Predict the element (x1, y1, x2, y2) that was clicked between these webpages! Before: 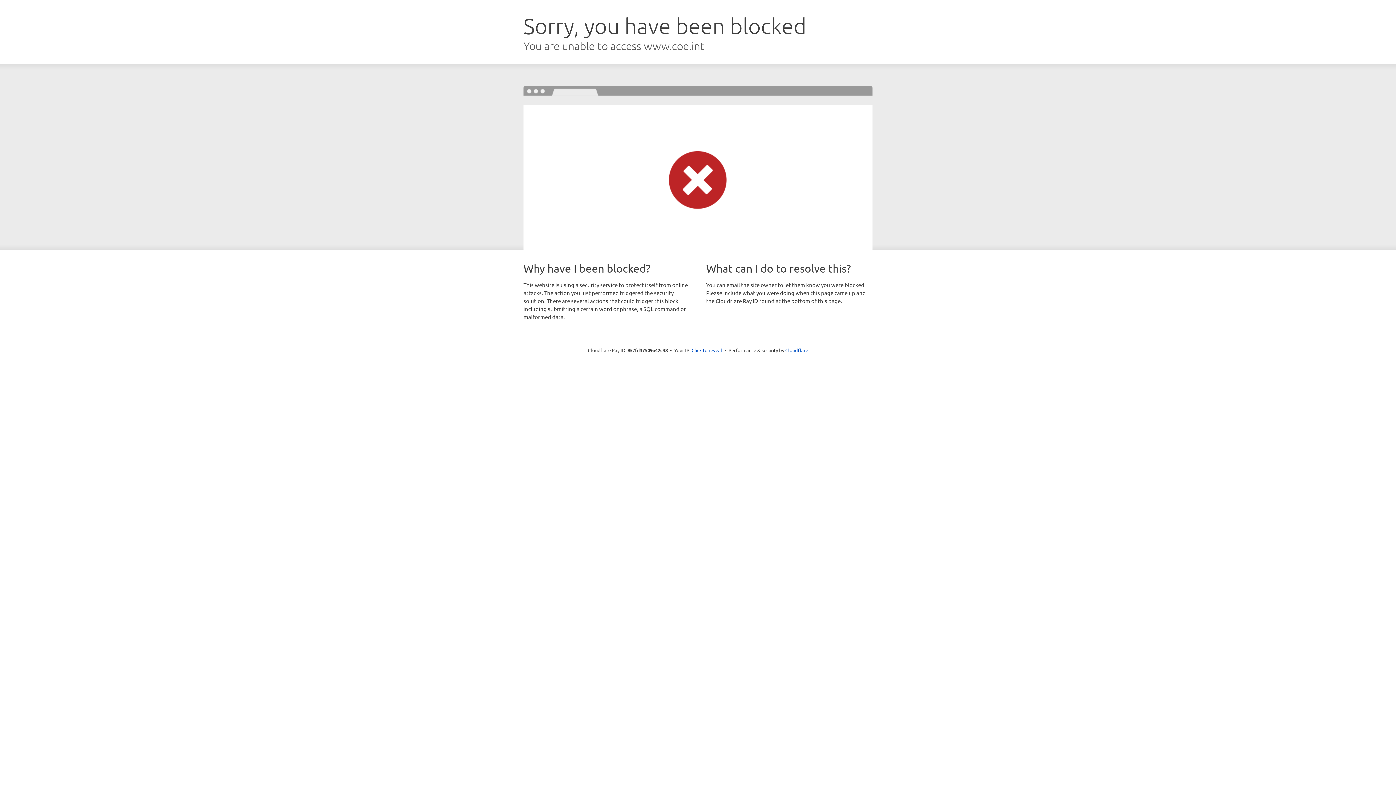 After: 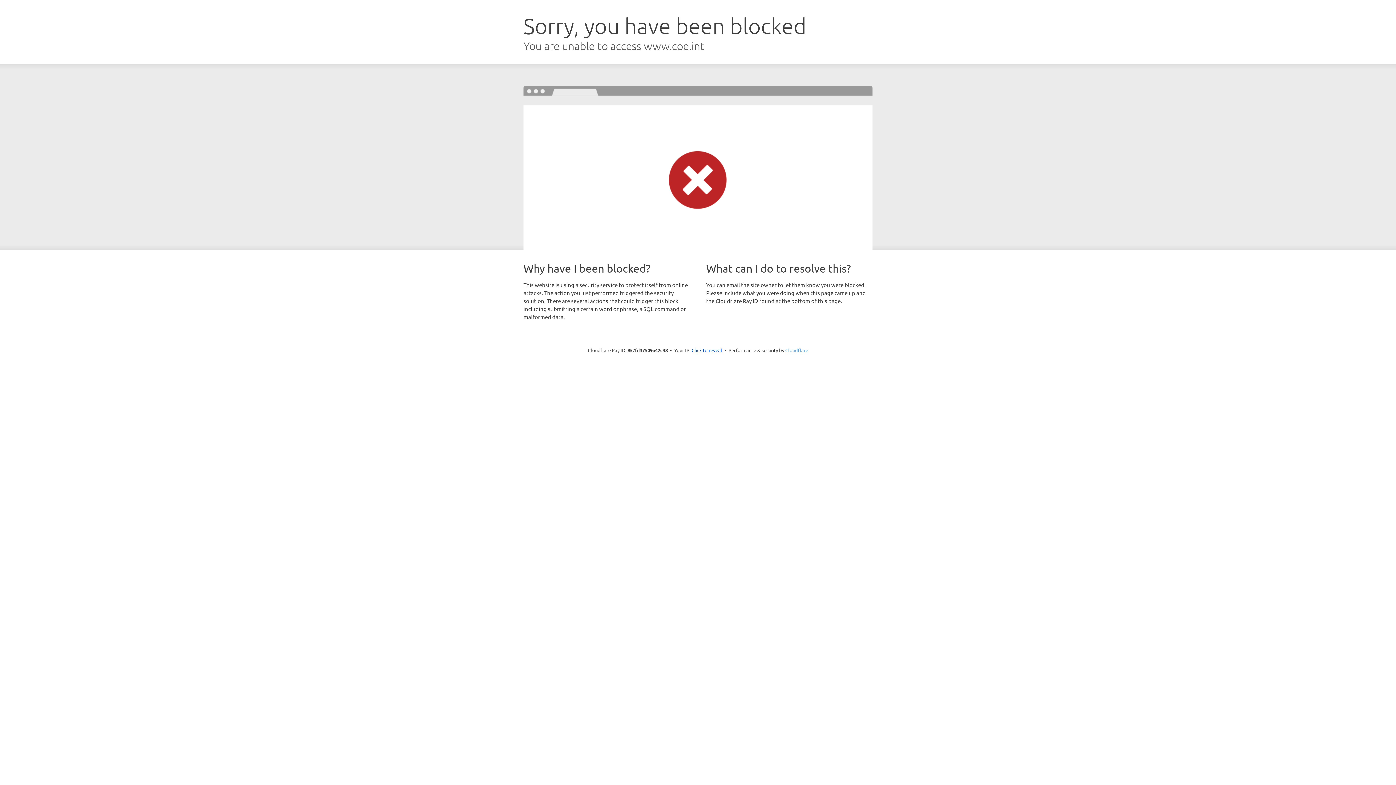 Action: label: Cloudflare bbox: (785, 347, 808, 353)